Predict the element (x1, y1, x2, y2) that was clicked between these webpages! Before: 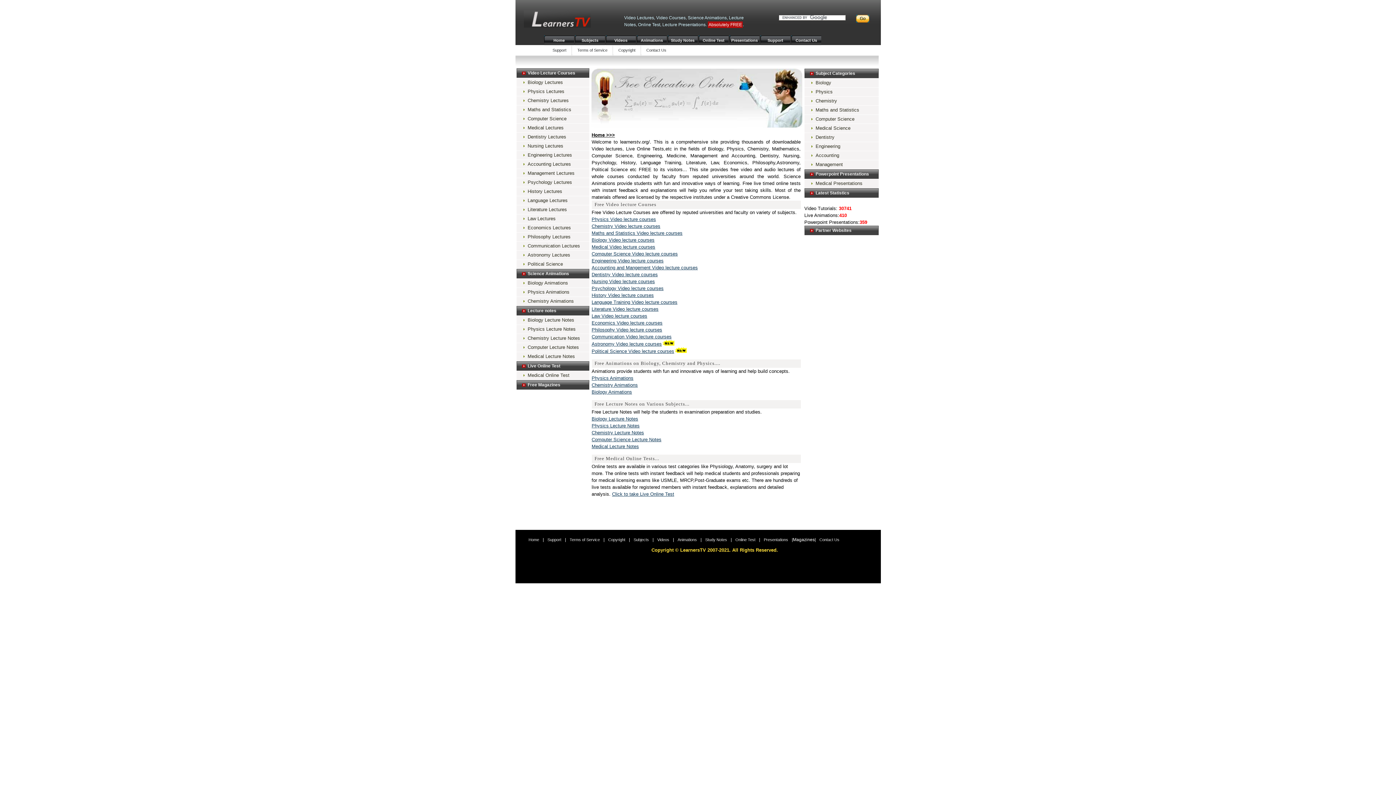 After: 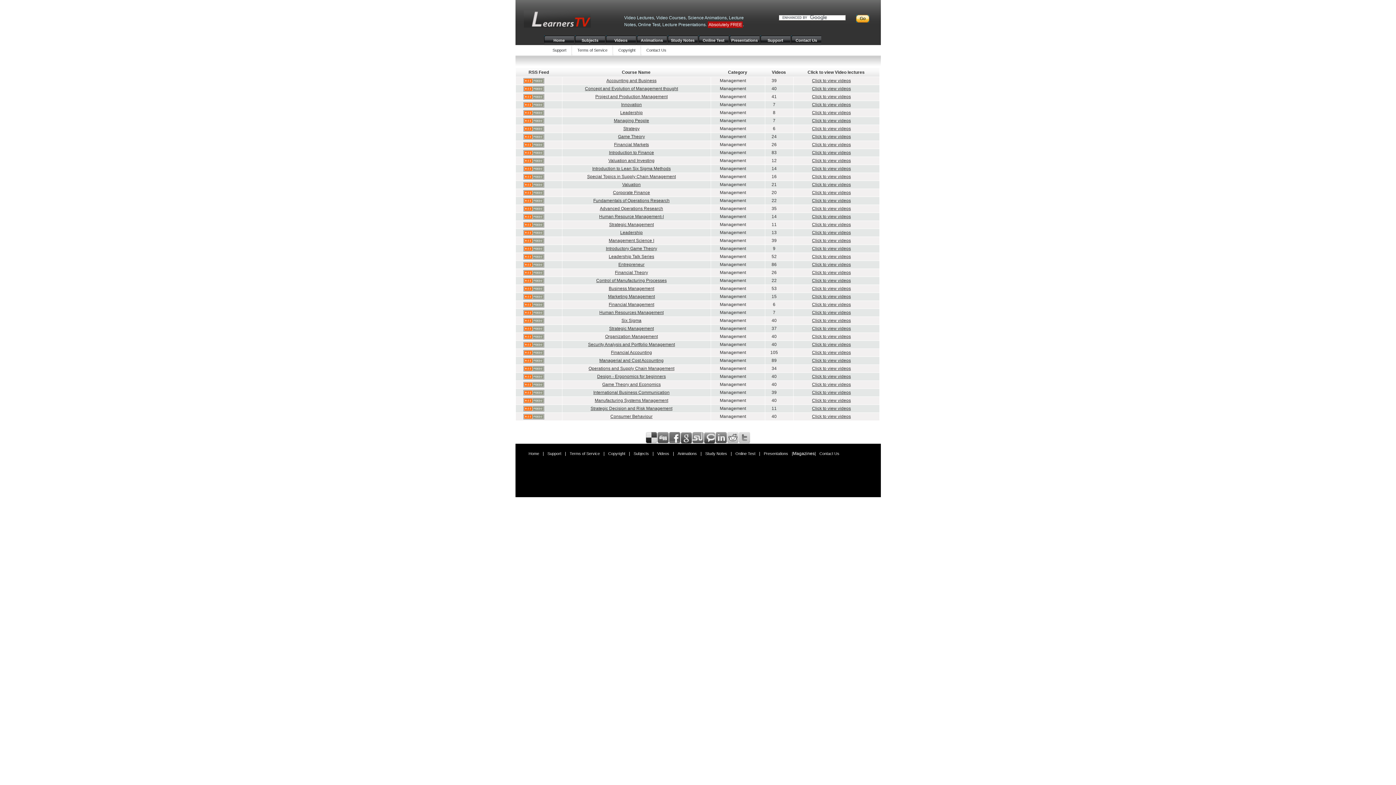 Action: bbox: (516, 169, 589, 177) label: Management Lectures